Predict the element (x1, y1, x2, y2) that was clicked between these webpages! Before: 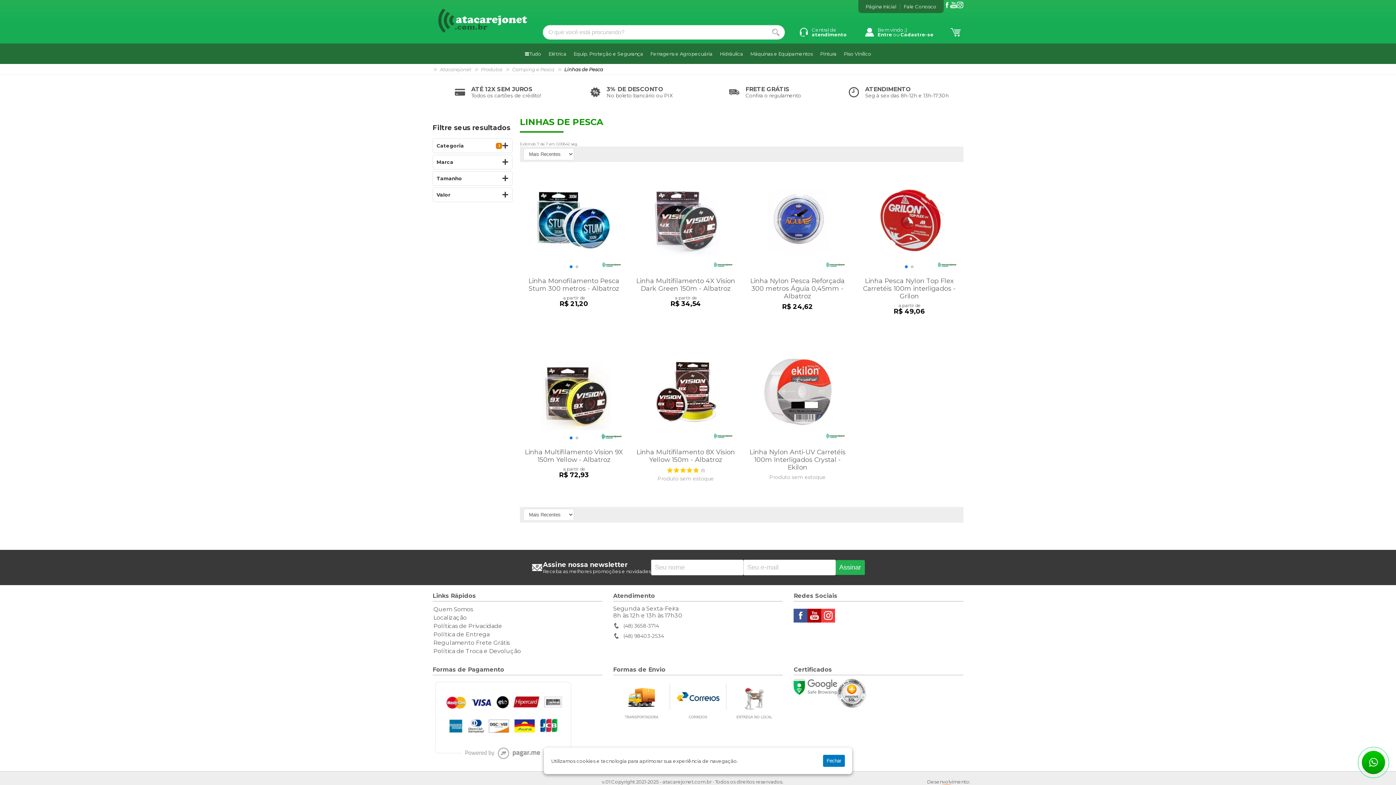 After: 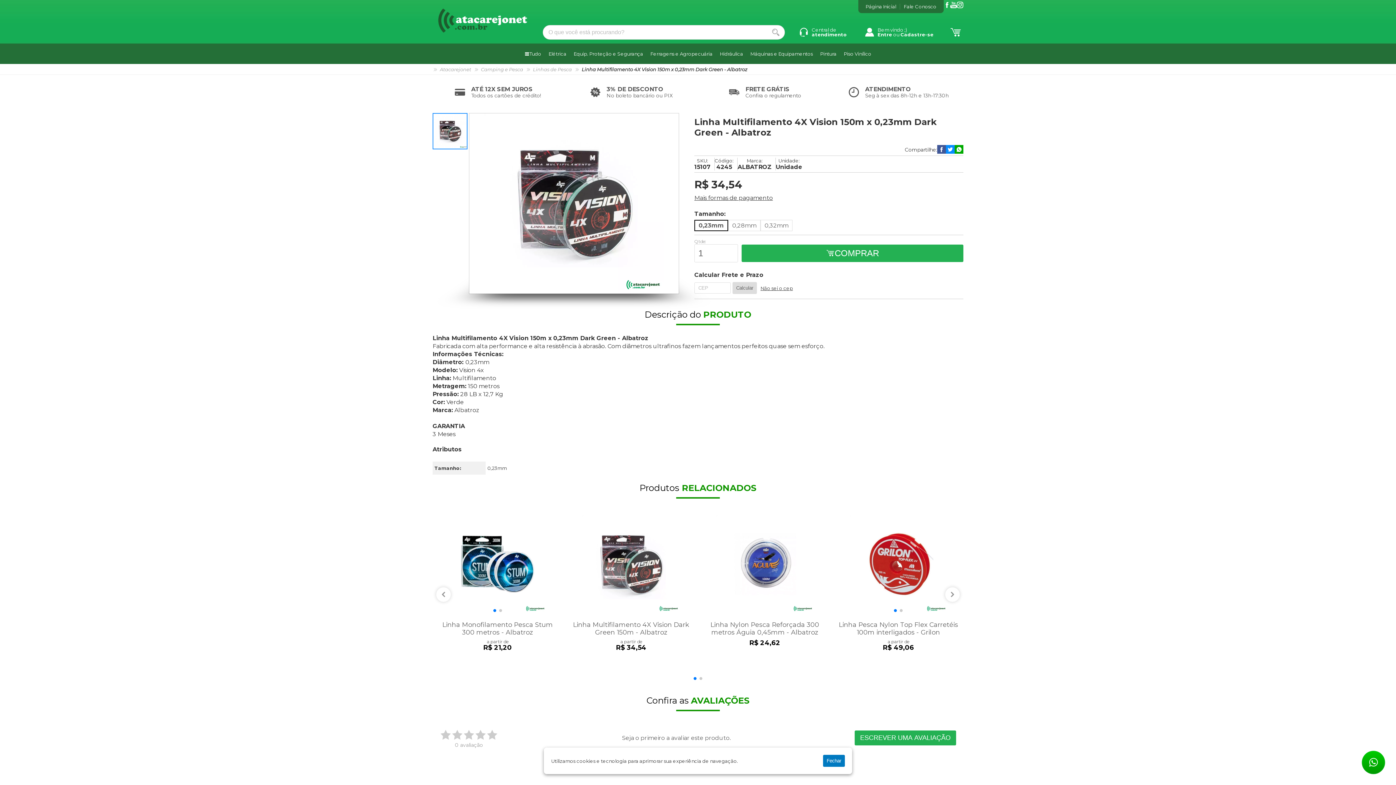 Action: bbox: (631, 167, 740, 335) label: Linha Multifilamento 4X Vision Dark Green 150m - Albatroz
a partir de
R$ 34,54